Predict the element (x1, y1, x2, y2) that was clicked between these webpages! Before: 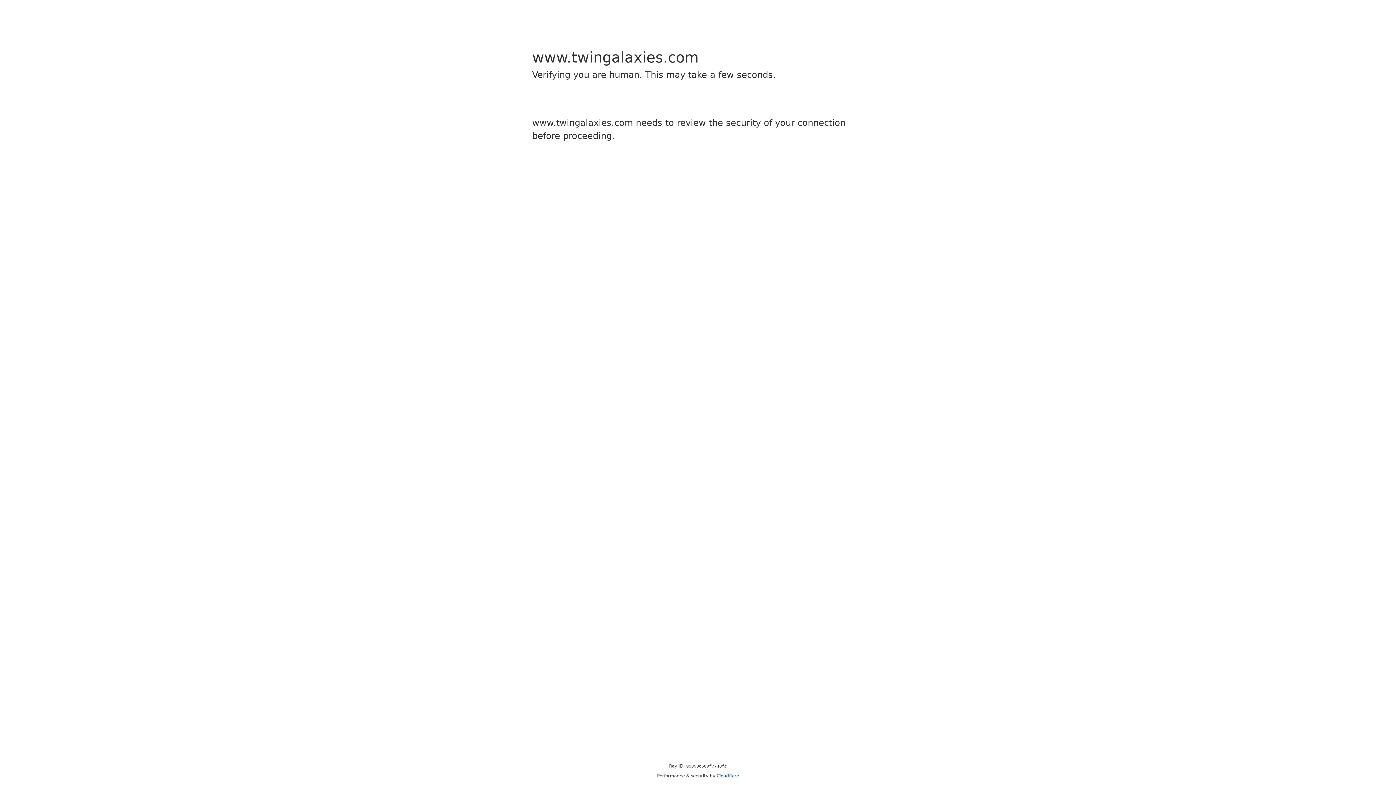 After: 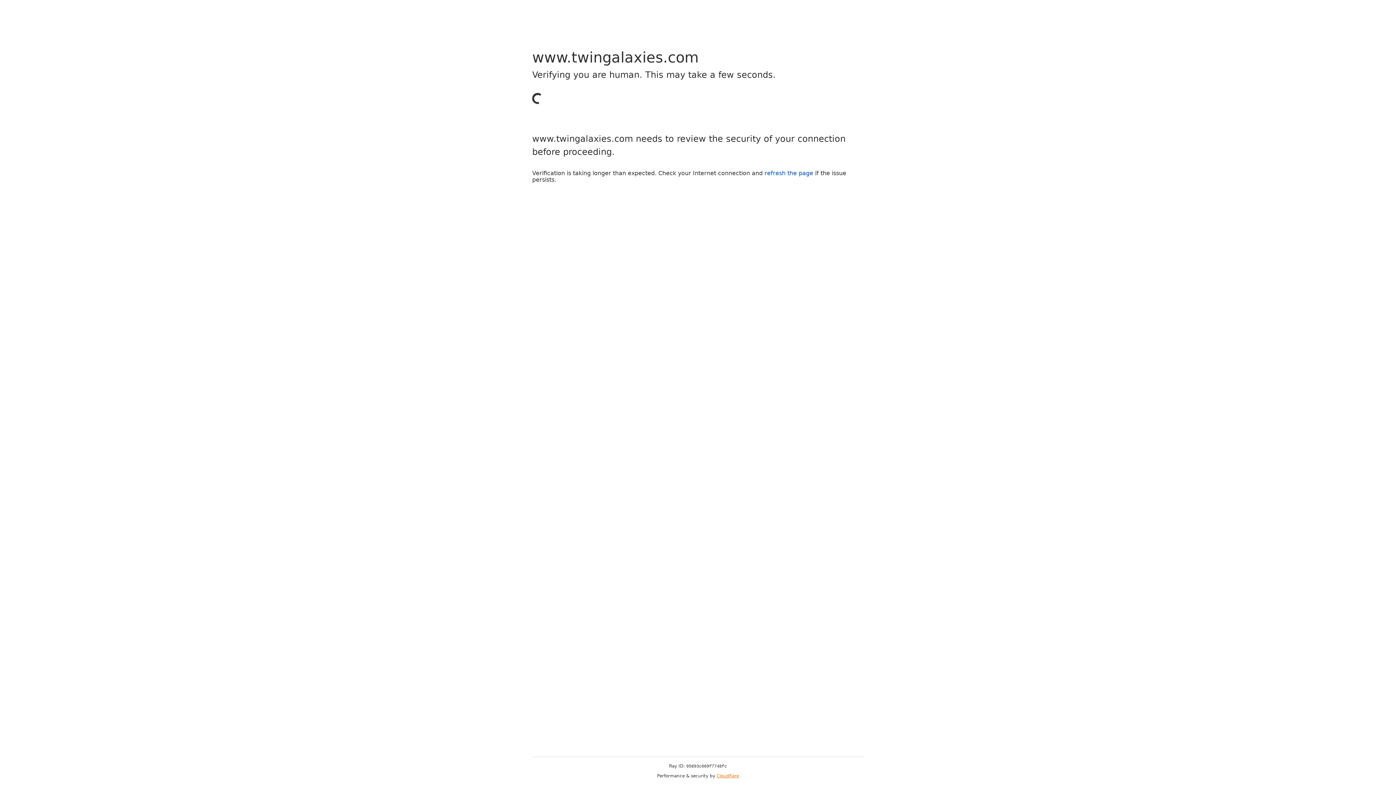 Action: bbox: (716, 773, 739, 778) label: Cloudflare